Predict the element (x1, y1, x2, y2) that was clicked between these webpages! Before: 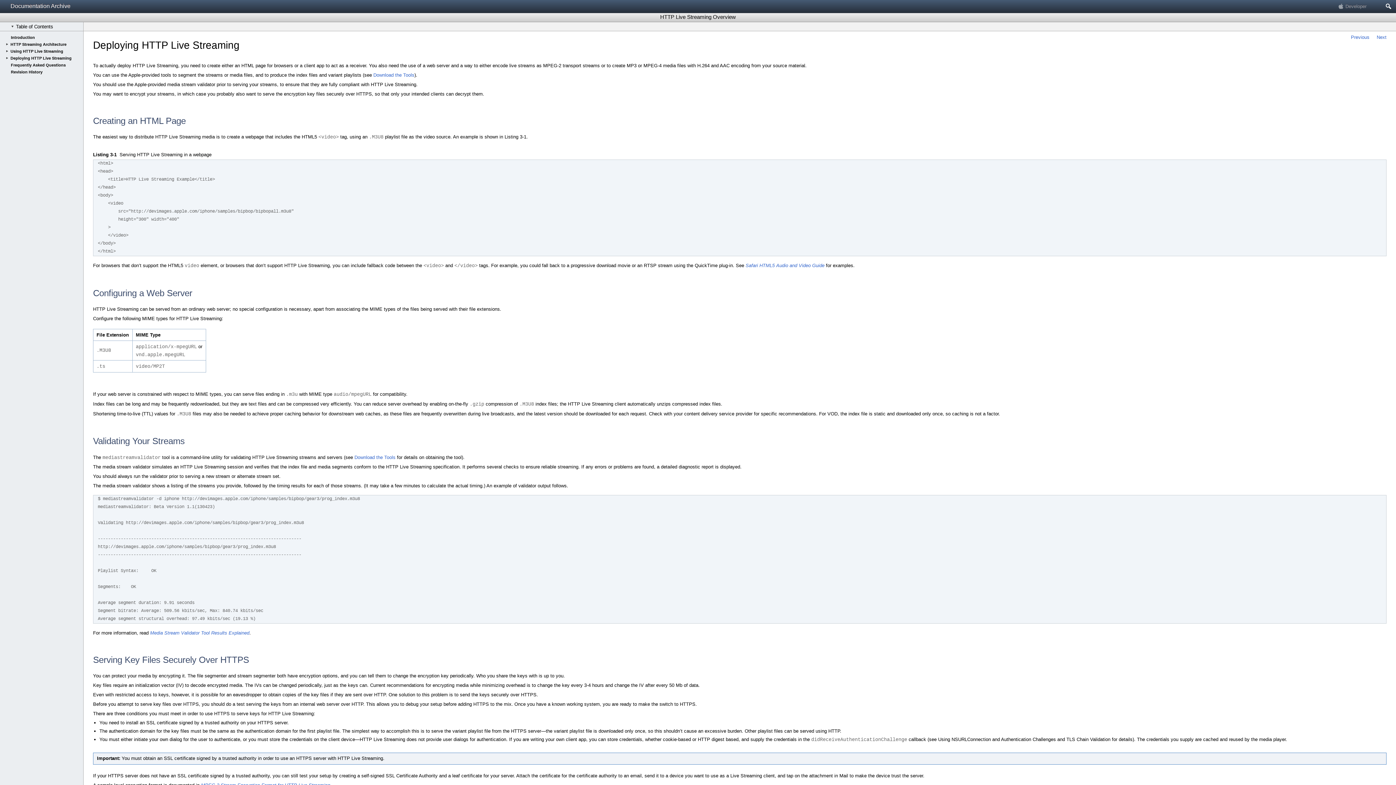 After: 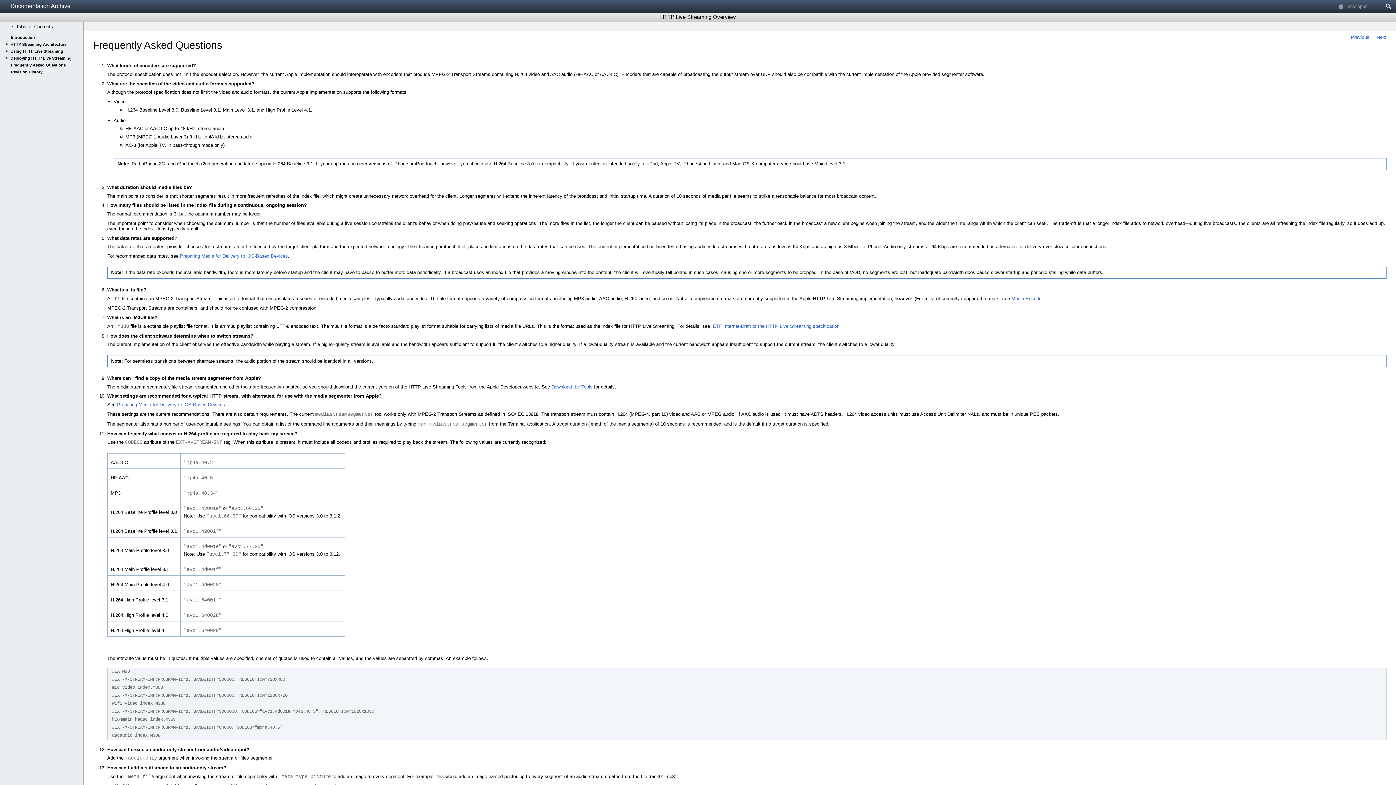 Action: bbox: (1377, 34, 1386, 39) label: Next